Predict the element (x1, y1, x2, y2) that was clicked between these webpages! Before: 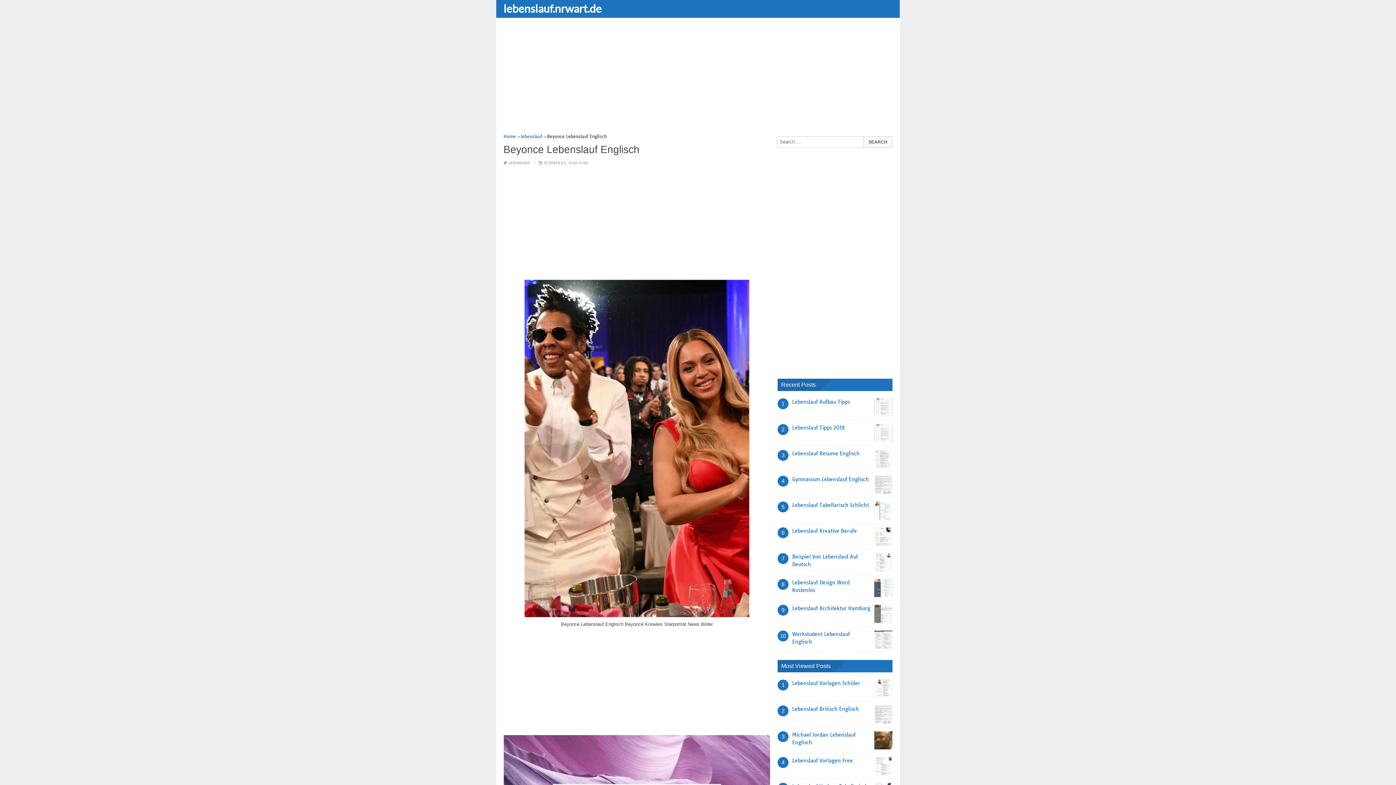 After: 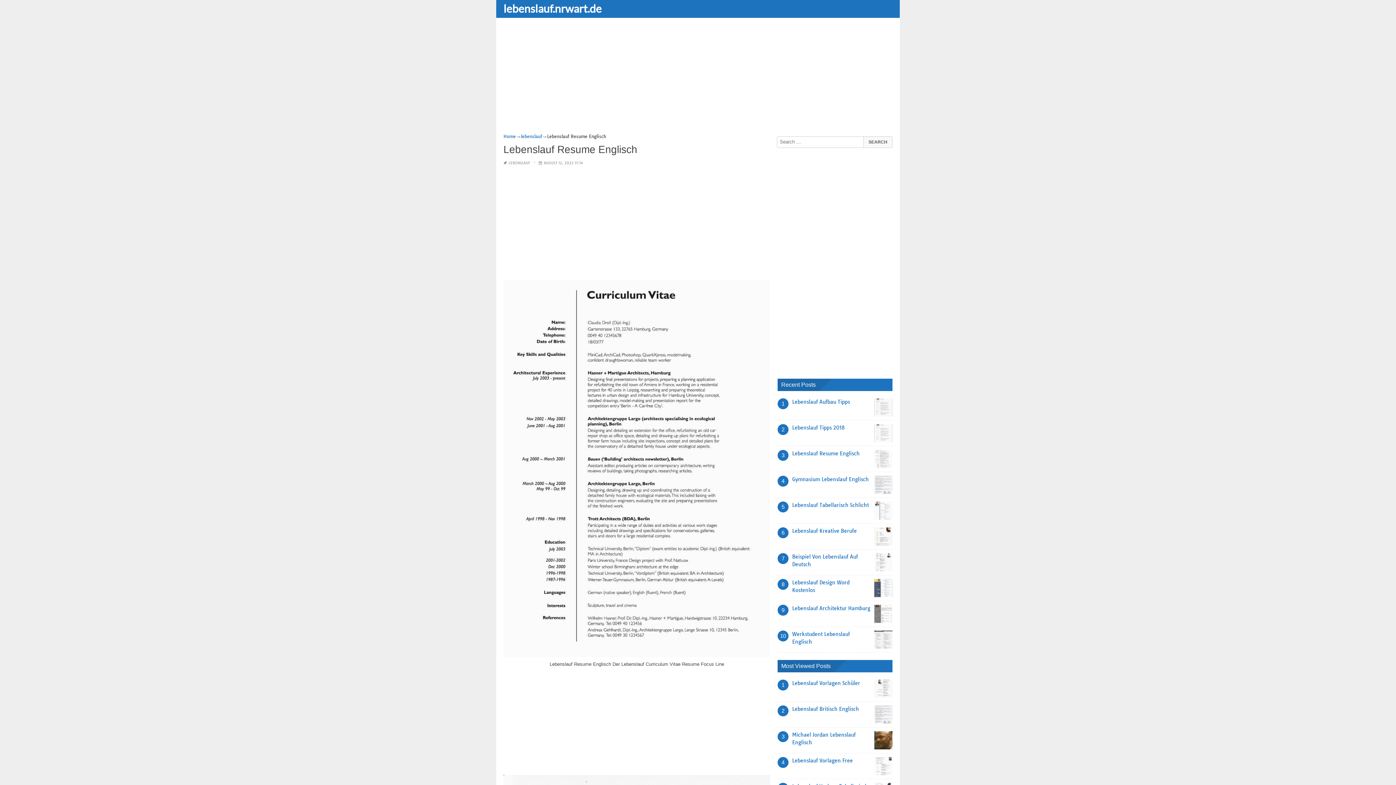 Action: bbox: (792, 450, 860, 457) label: Lebenslauf Resume Englisch